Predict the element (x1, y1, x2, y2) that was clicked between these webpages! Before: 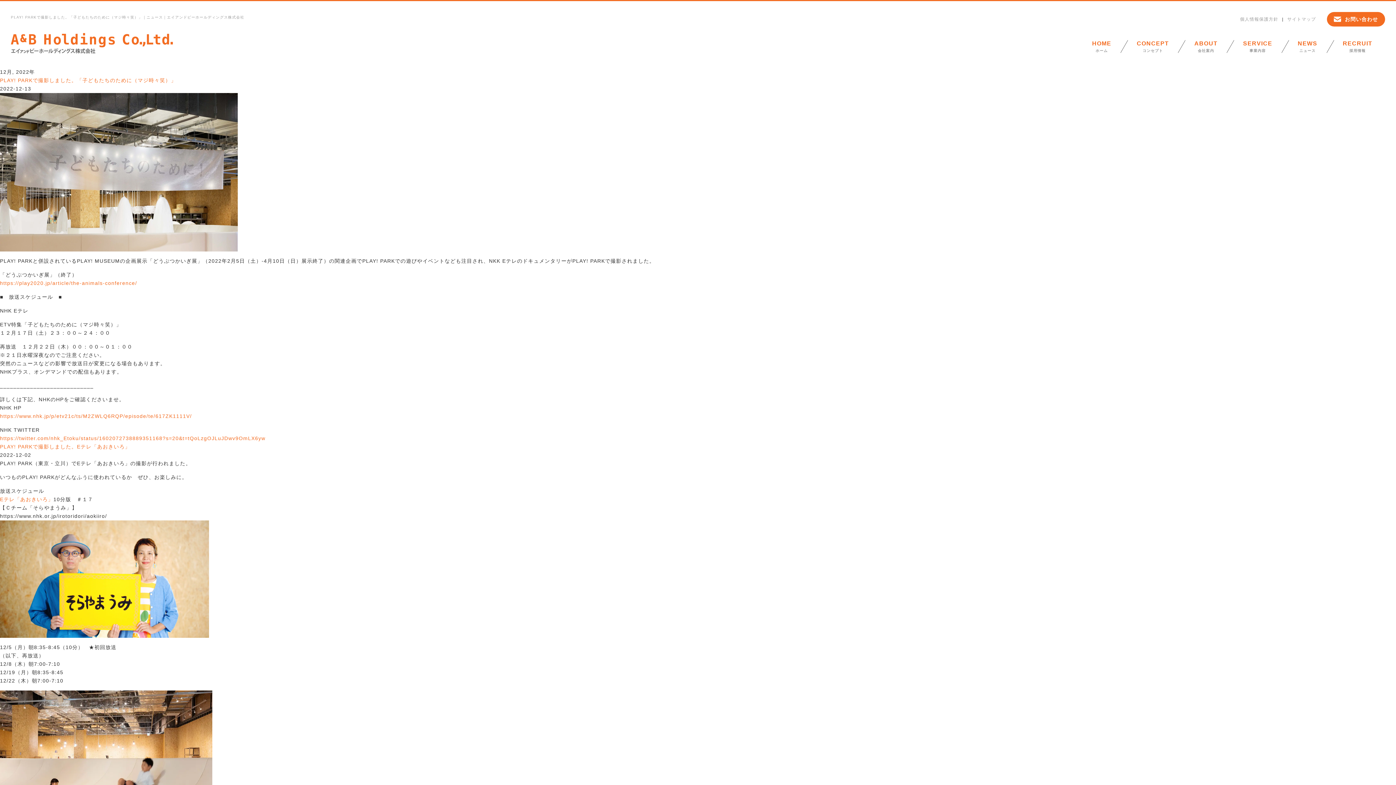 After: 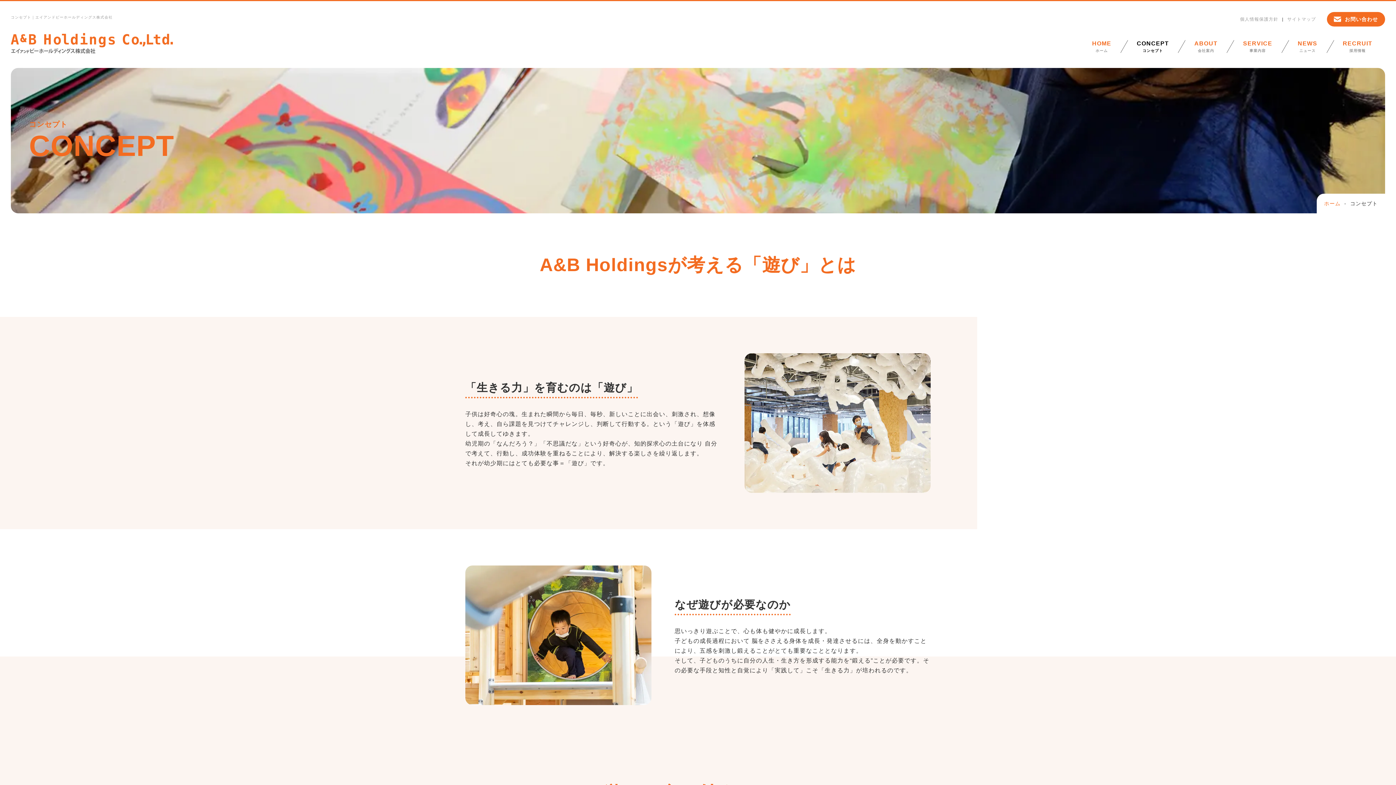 Action: bbox: (1124, 39, 1181, 53) label: CONCEPT
コンセプト